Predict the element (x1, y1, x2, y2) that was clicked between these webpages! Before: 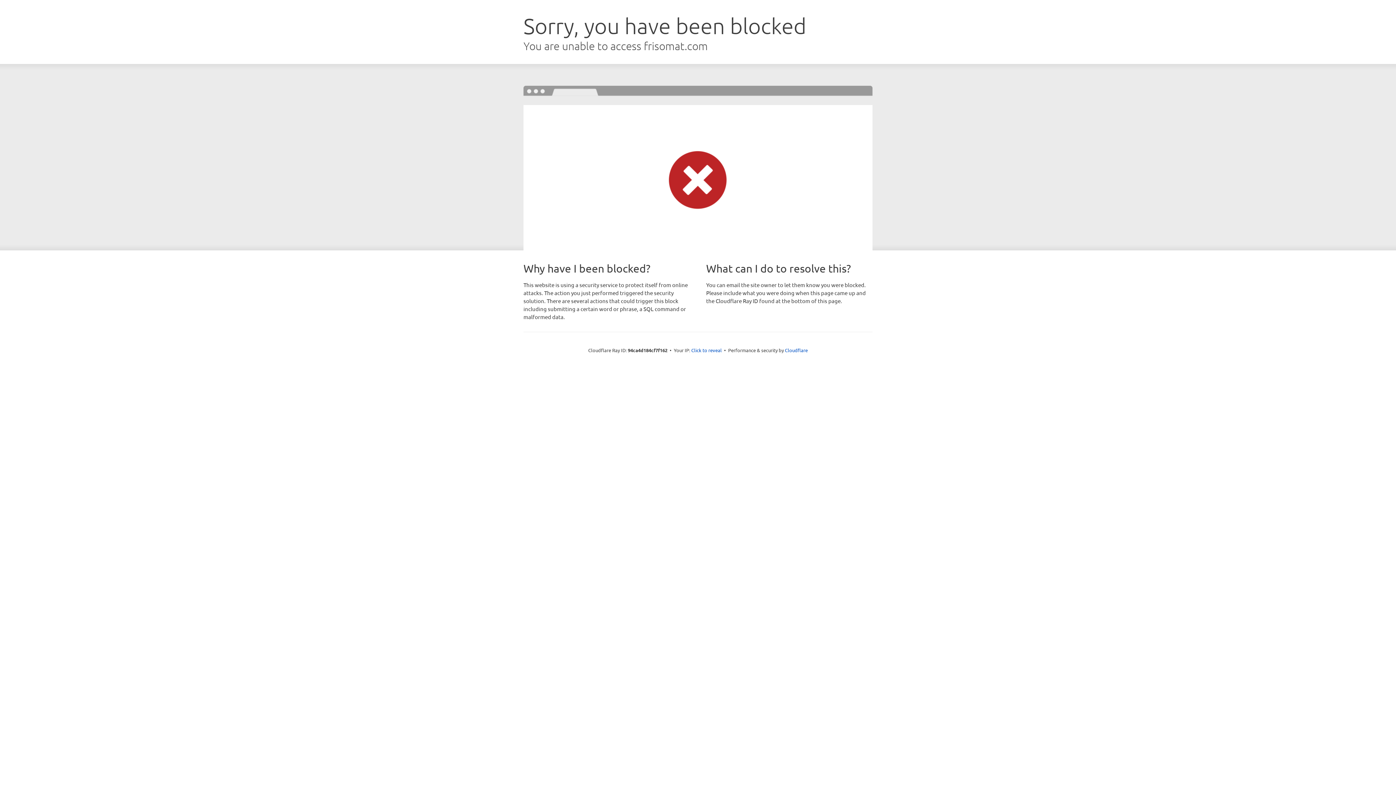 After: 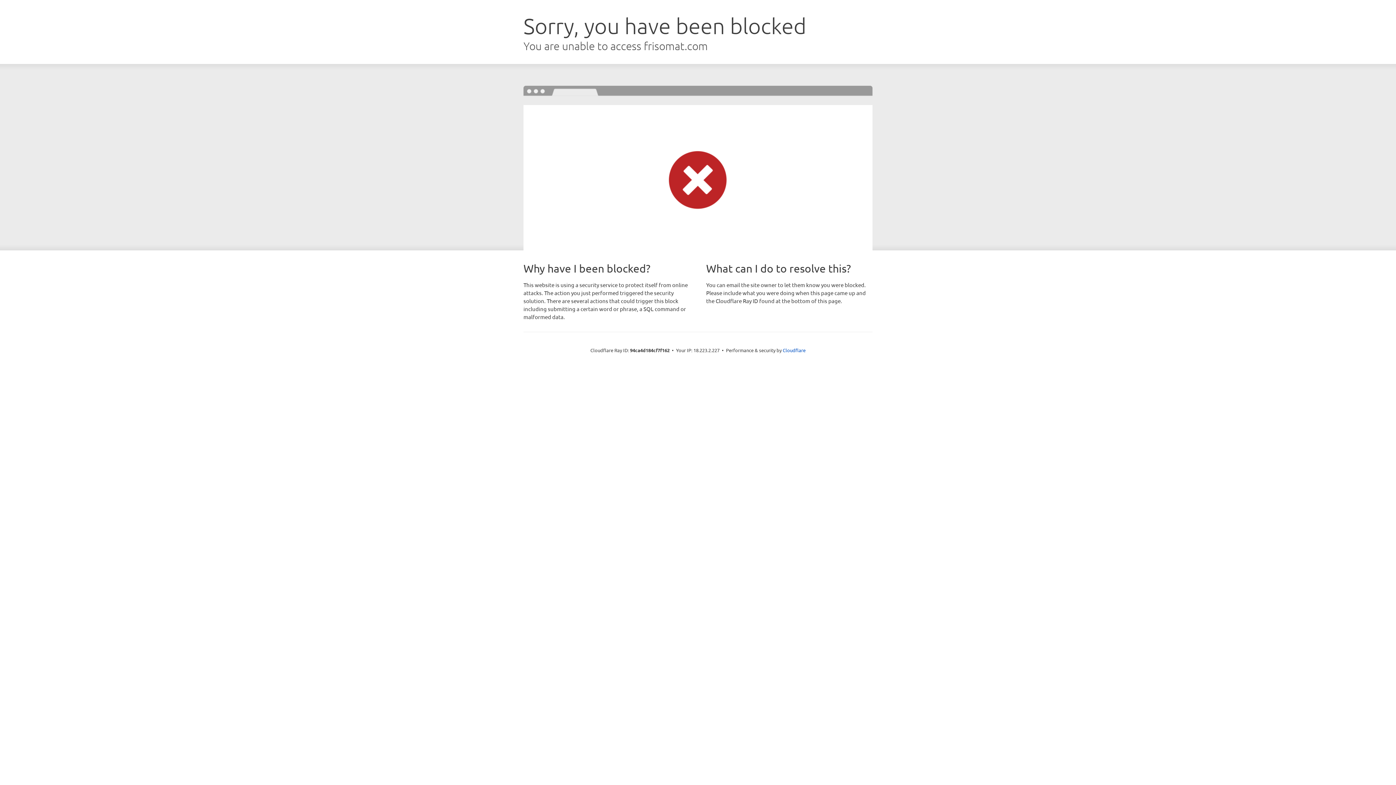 Action: label: Click to reveal bbox: (691, 346, 722, 353)